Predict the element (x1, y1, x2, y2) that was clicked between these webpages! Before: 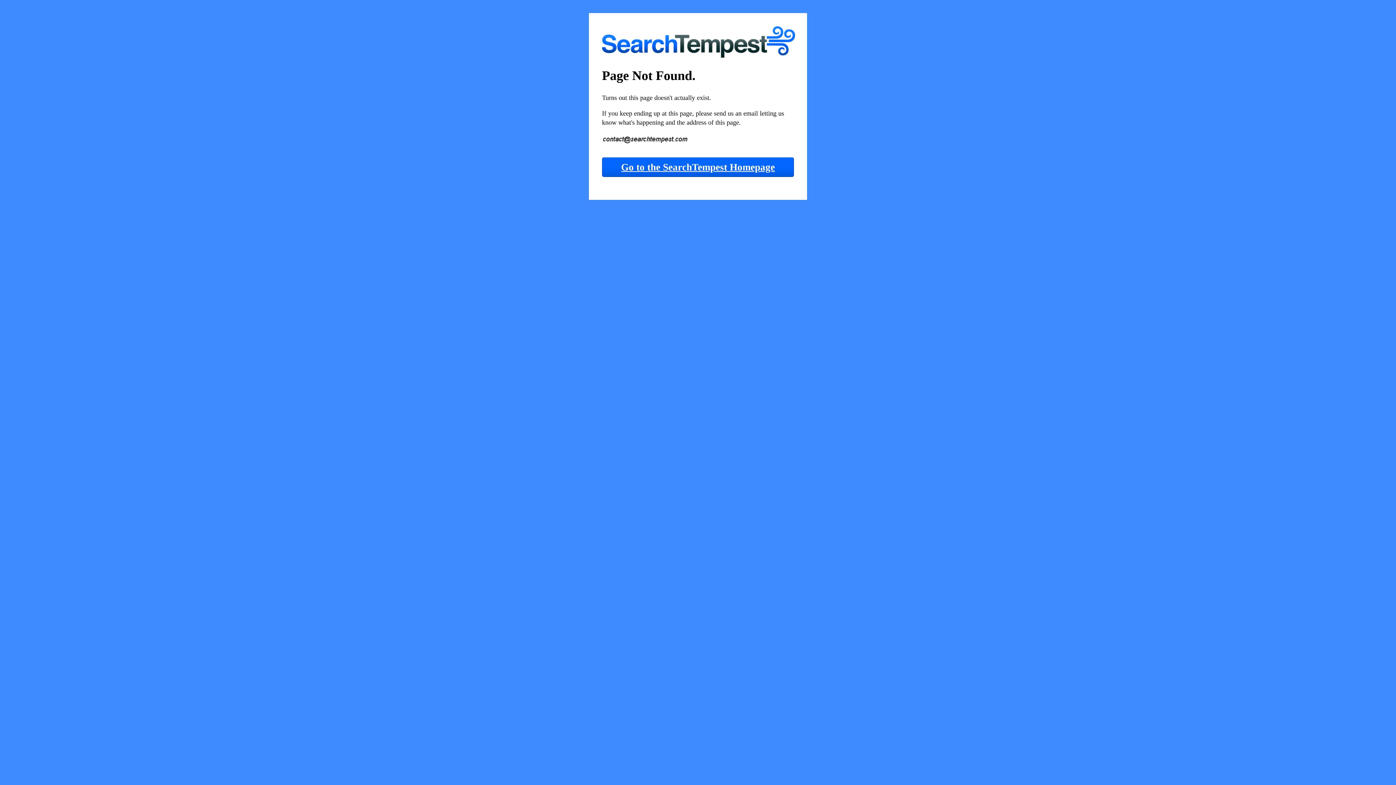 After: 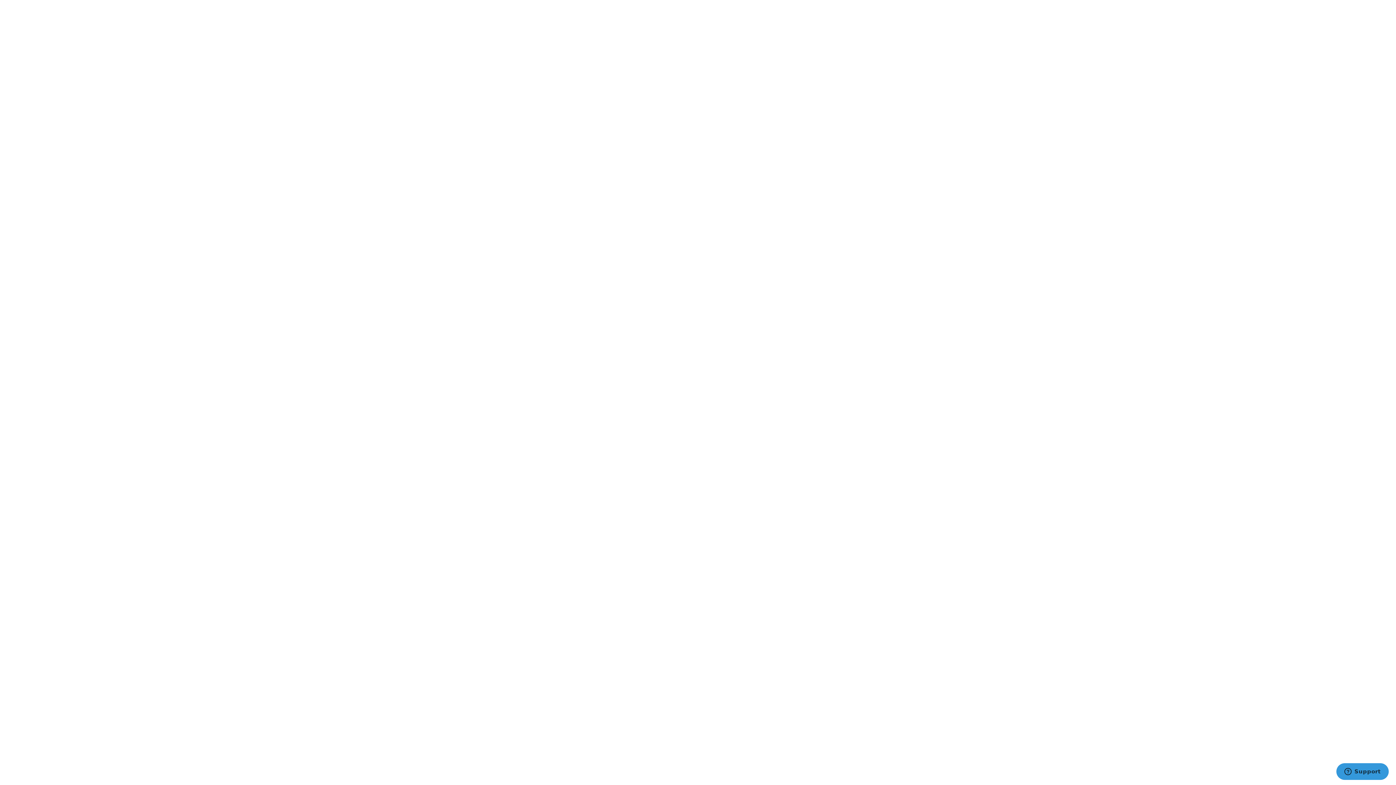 Action: label: Go to the SearchTempest Homepage bbox: (602, 157, 794, 177)